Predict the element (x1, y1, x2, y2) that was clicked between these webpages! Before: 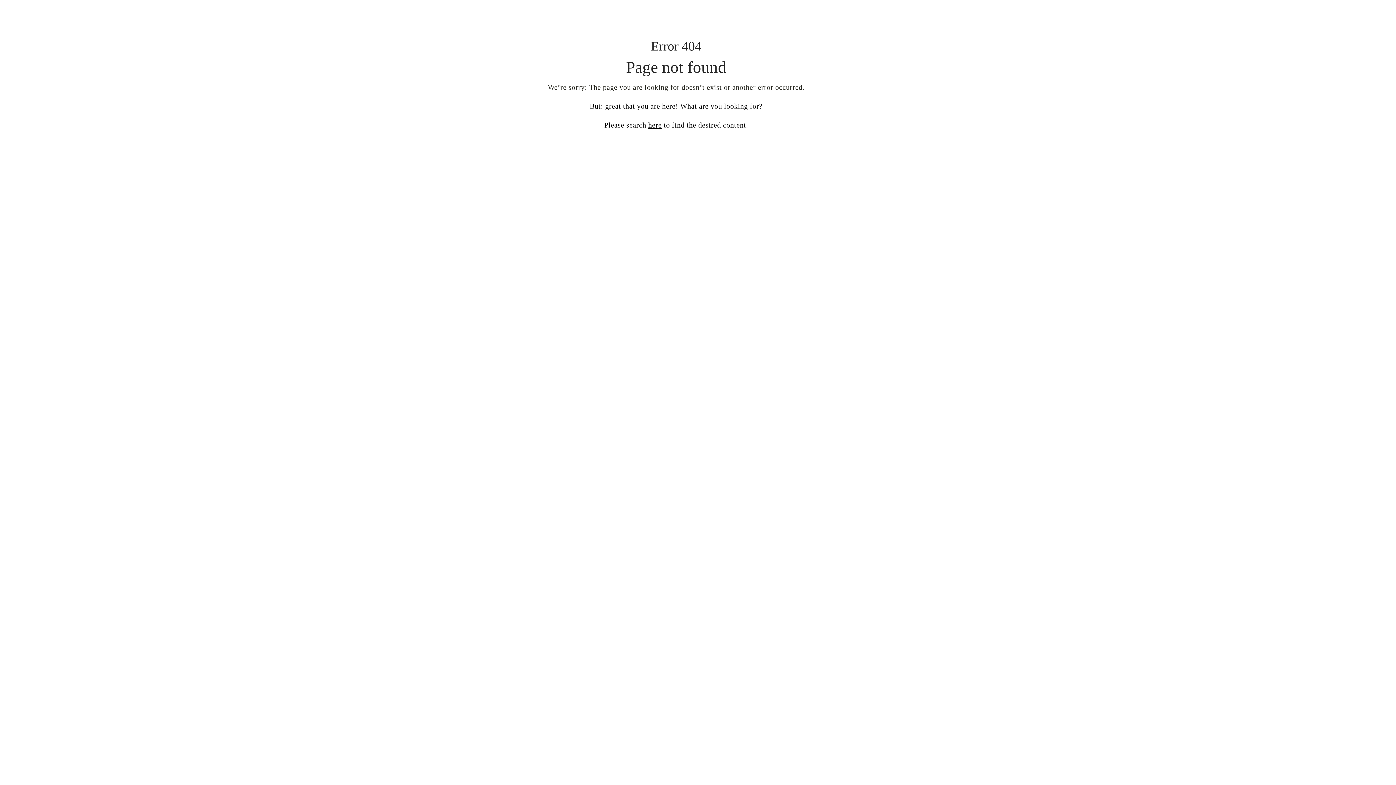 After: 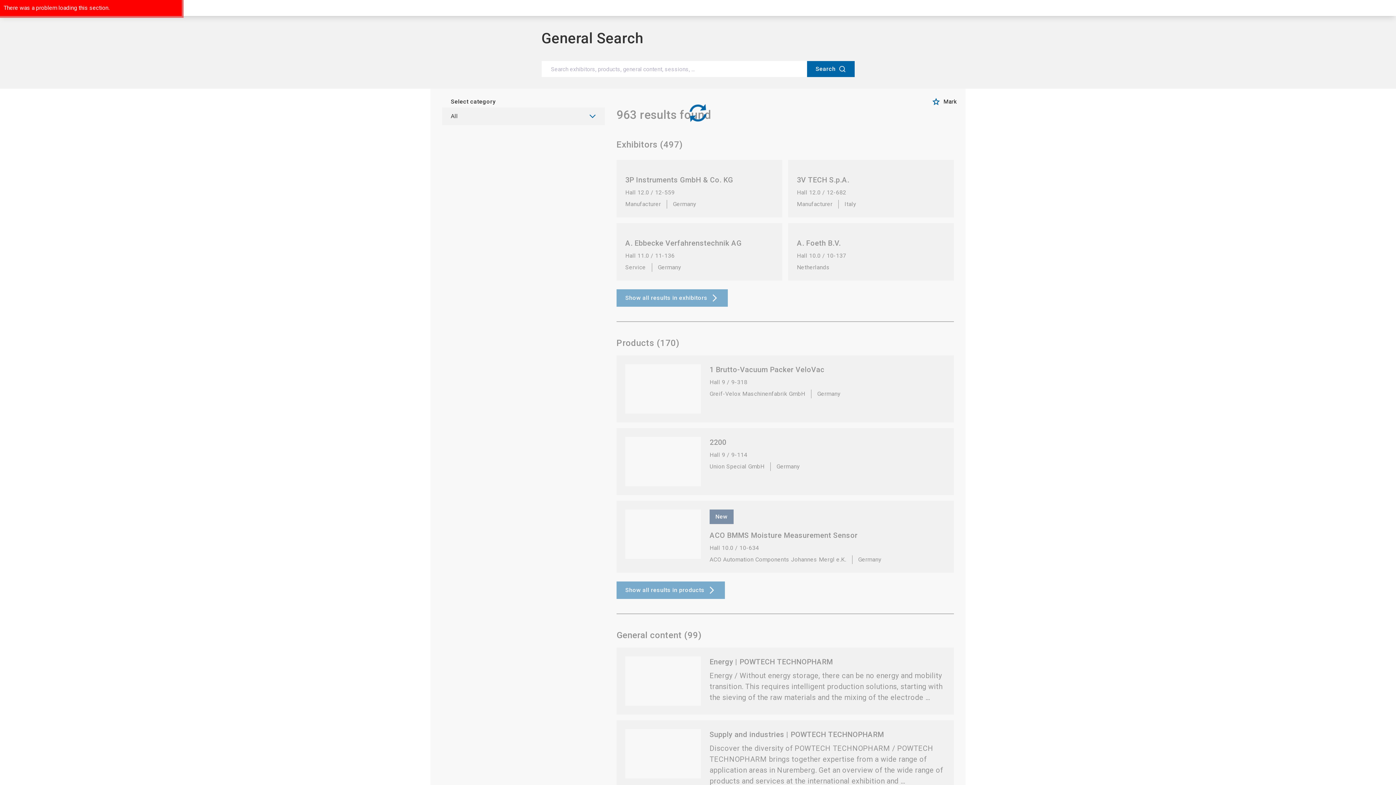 Action: bbox: (648, 121, 661, 129) label: here